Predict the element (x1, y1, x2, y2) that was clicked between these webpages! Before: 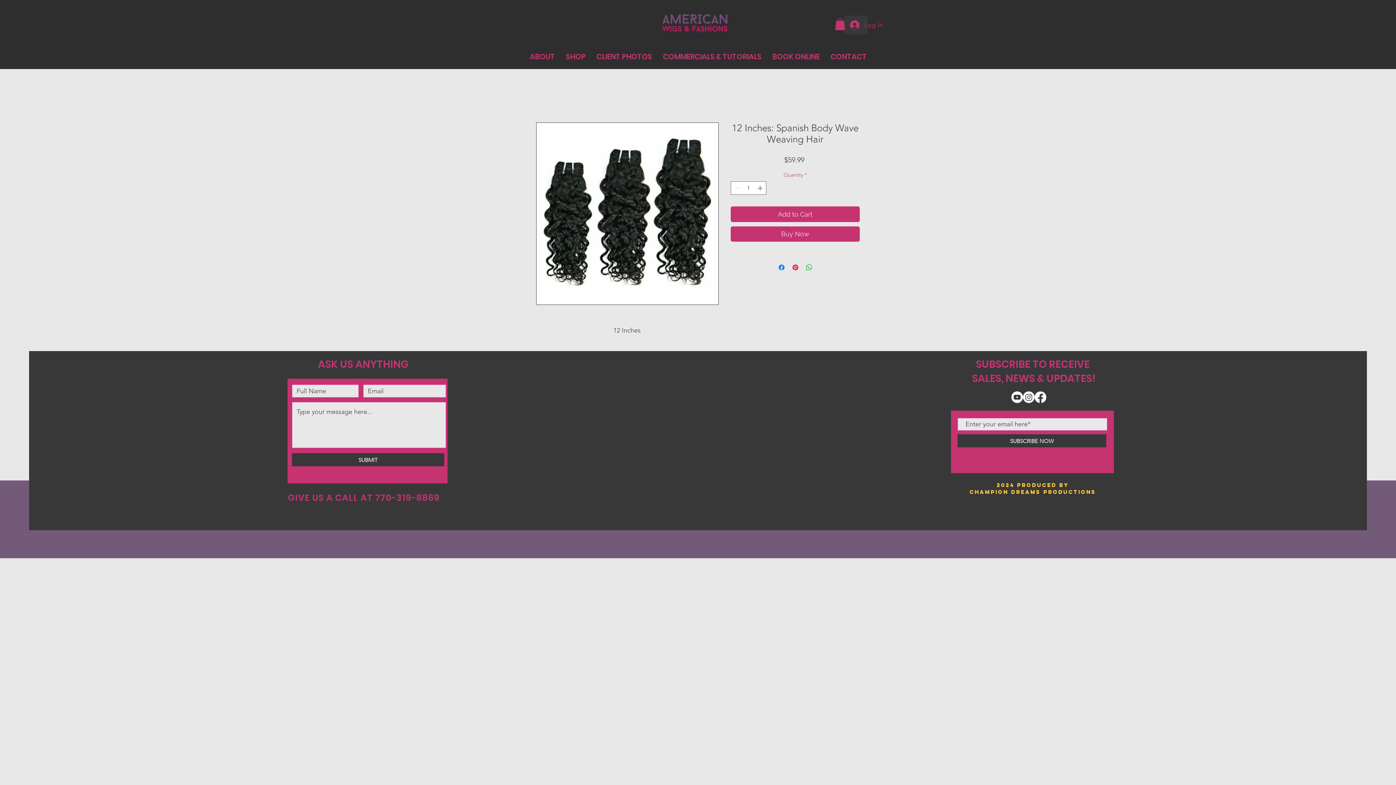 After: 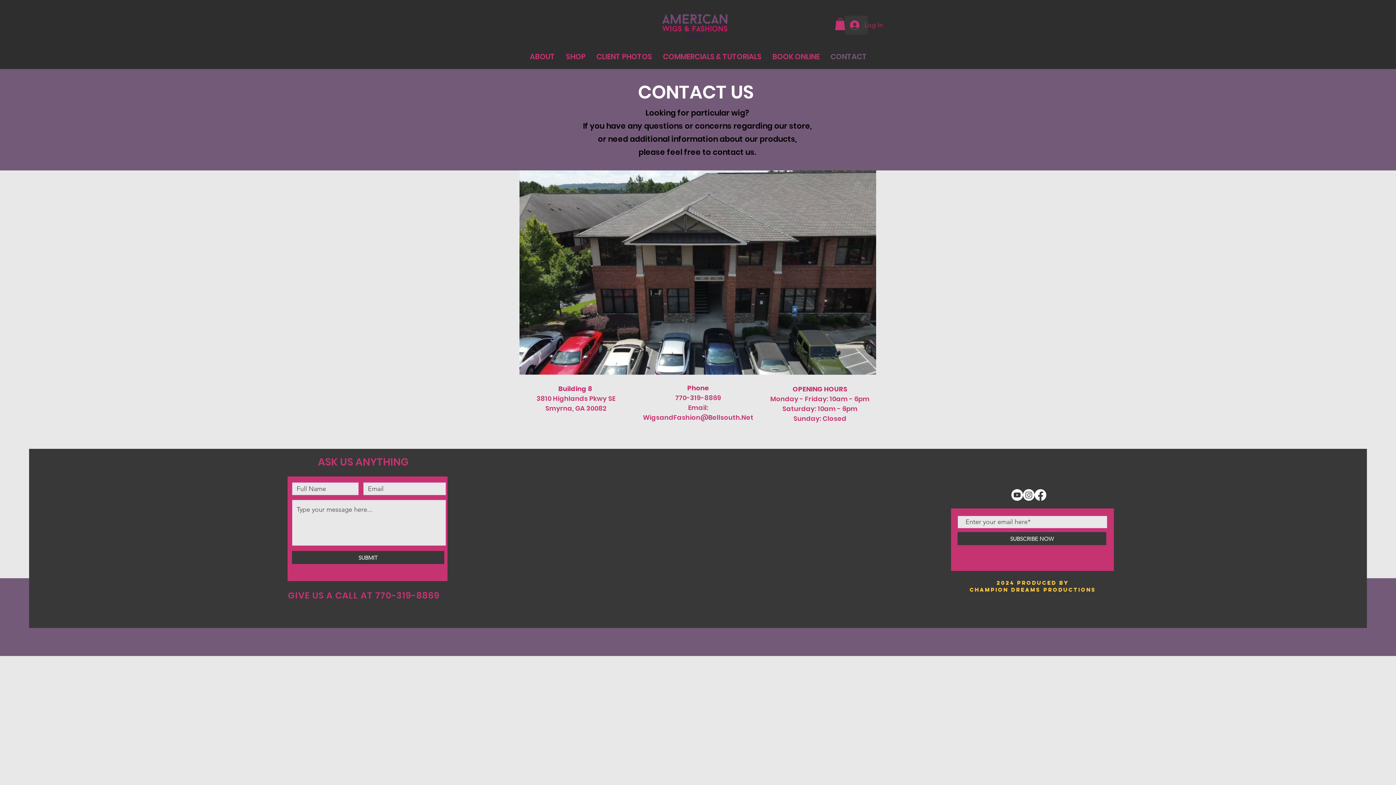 Action: label: CONTACT bbox: (825, 44, 872, 69)